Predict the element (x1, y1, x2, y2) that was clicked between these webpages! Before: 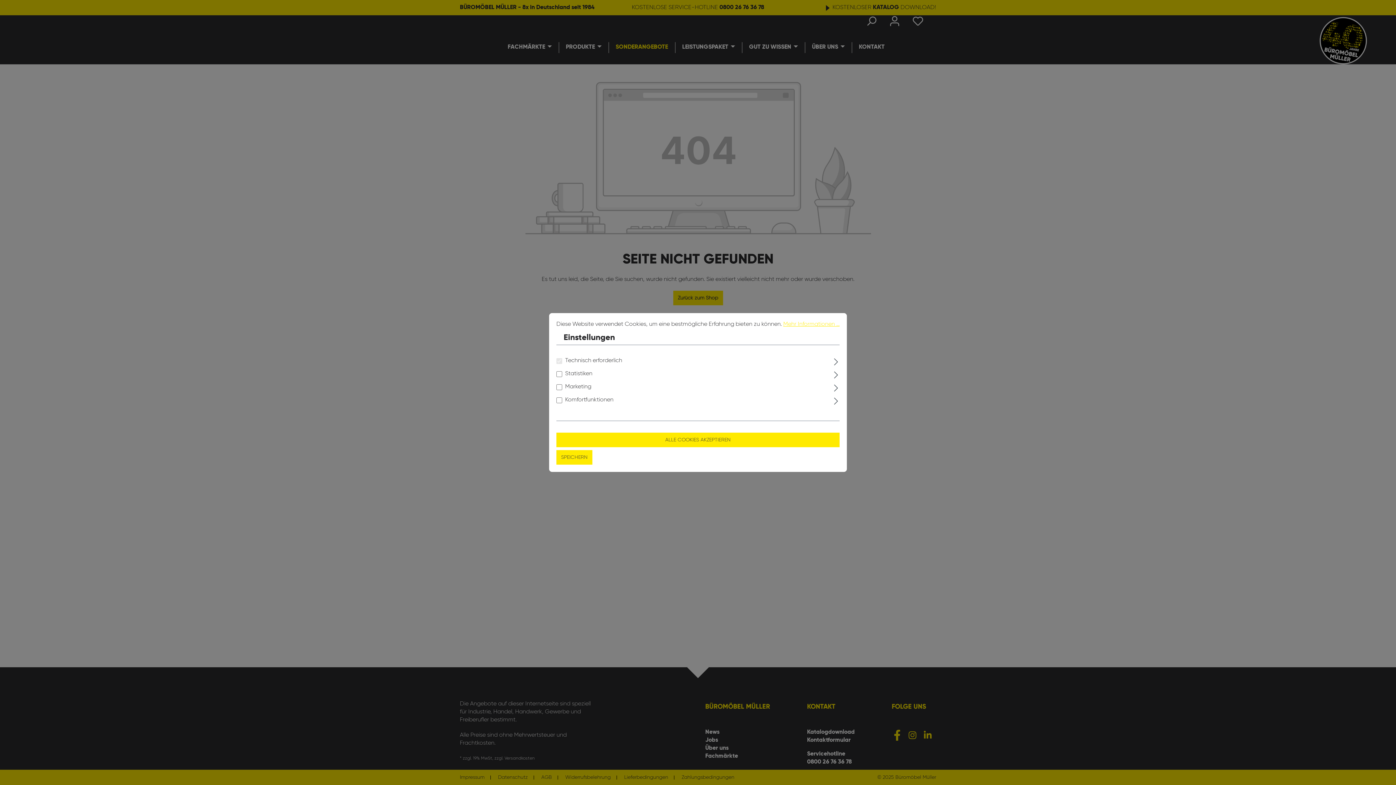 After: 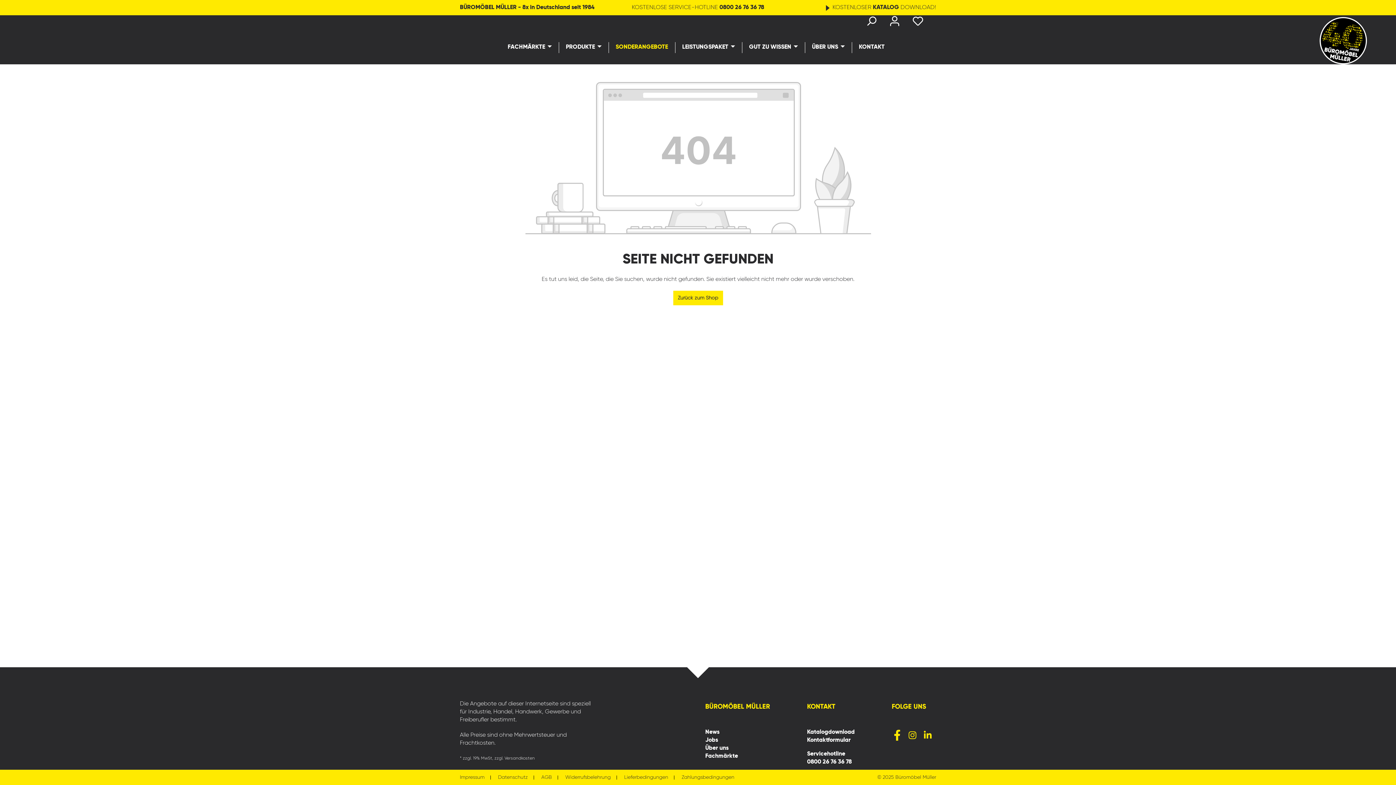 Action: bbox: (556, 450, 592, 464) label: SPEICHERN